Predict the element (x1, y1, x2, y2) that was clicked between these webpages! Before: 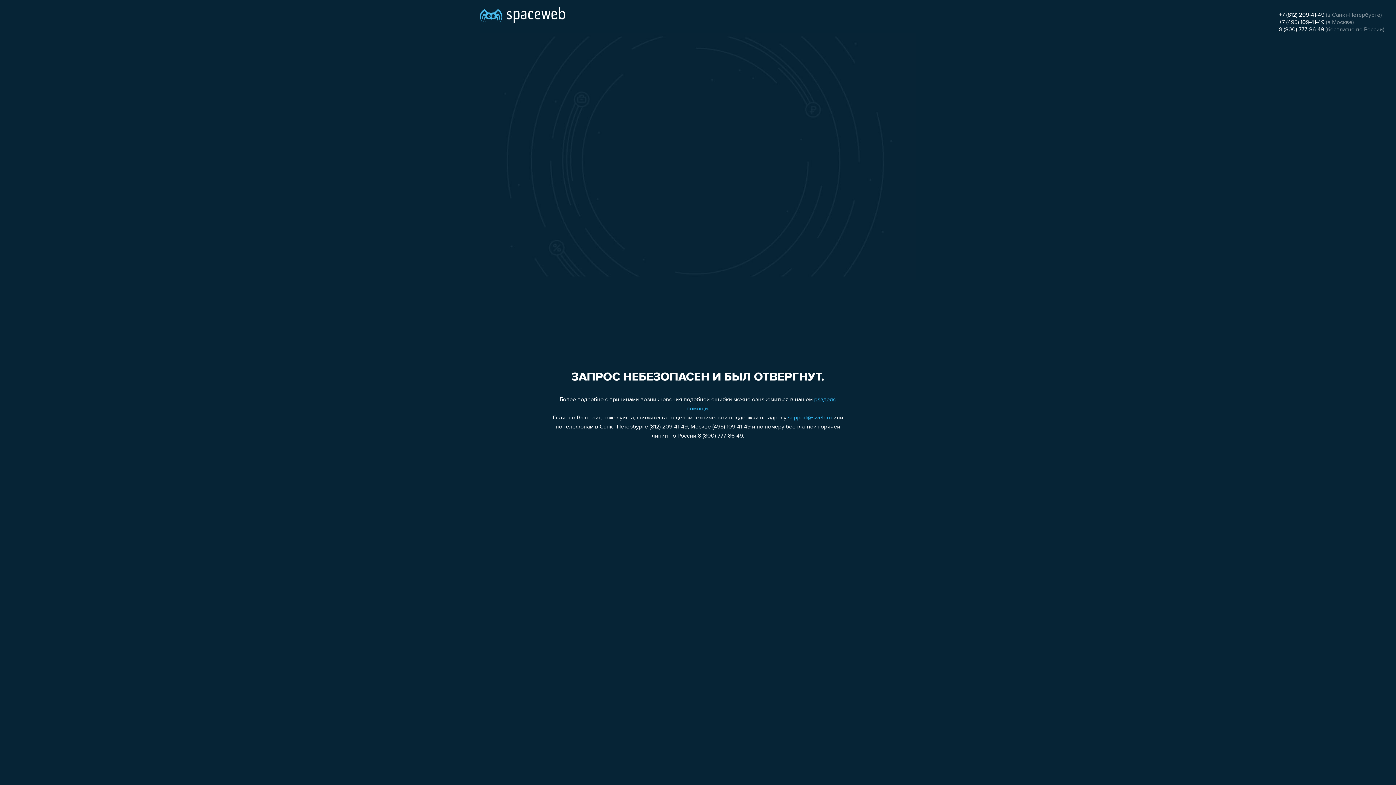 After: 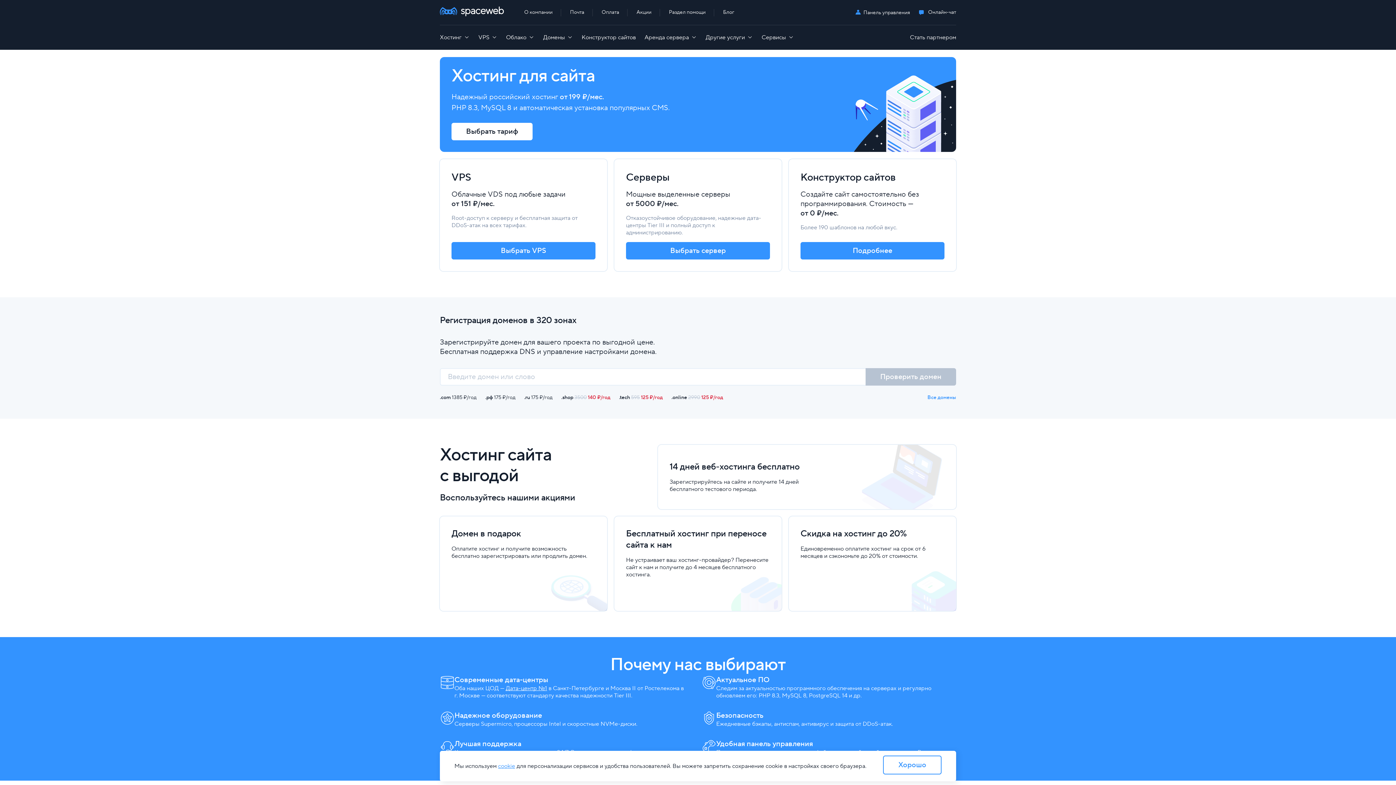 Action: bbox: (480, 0, 565, 25)